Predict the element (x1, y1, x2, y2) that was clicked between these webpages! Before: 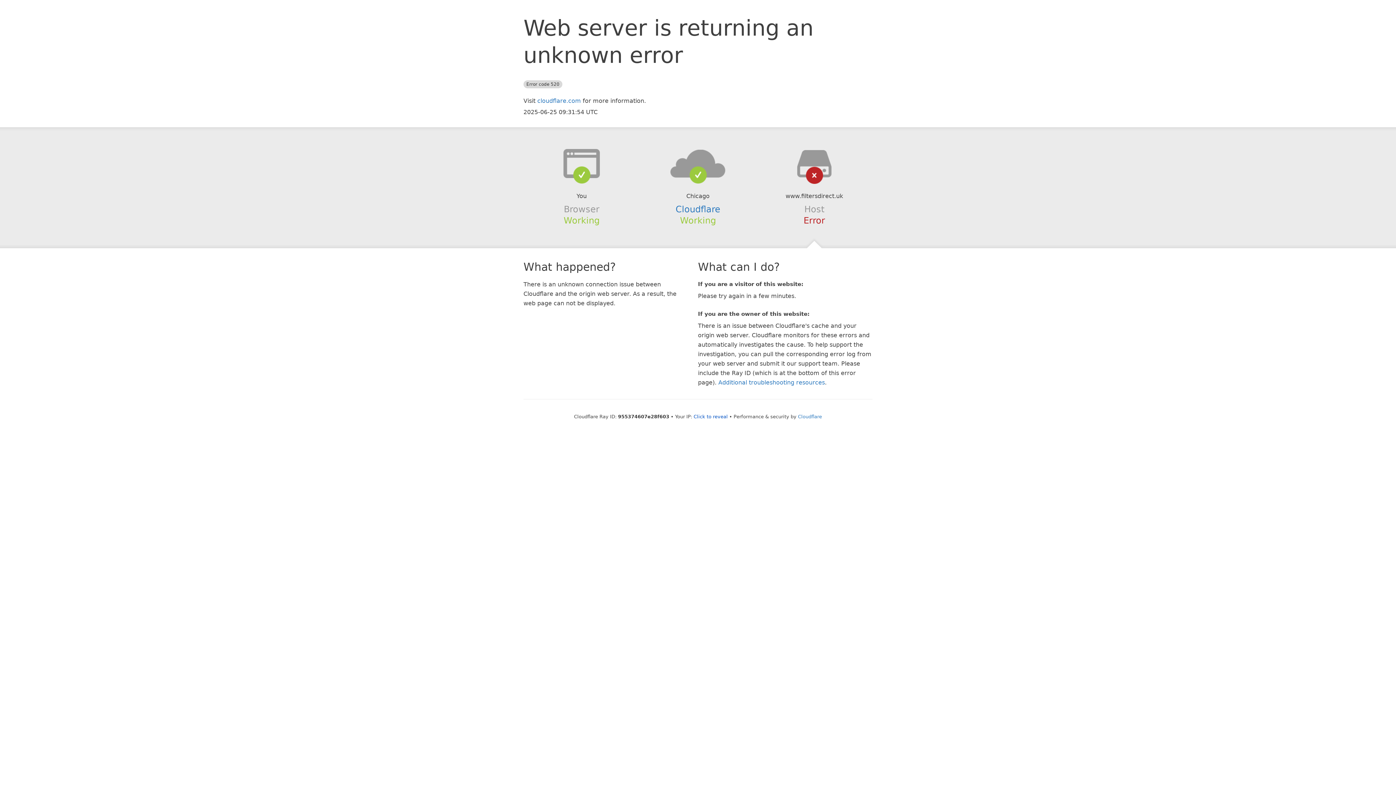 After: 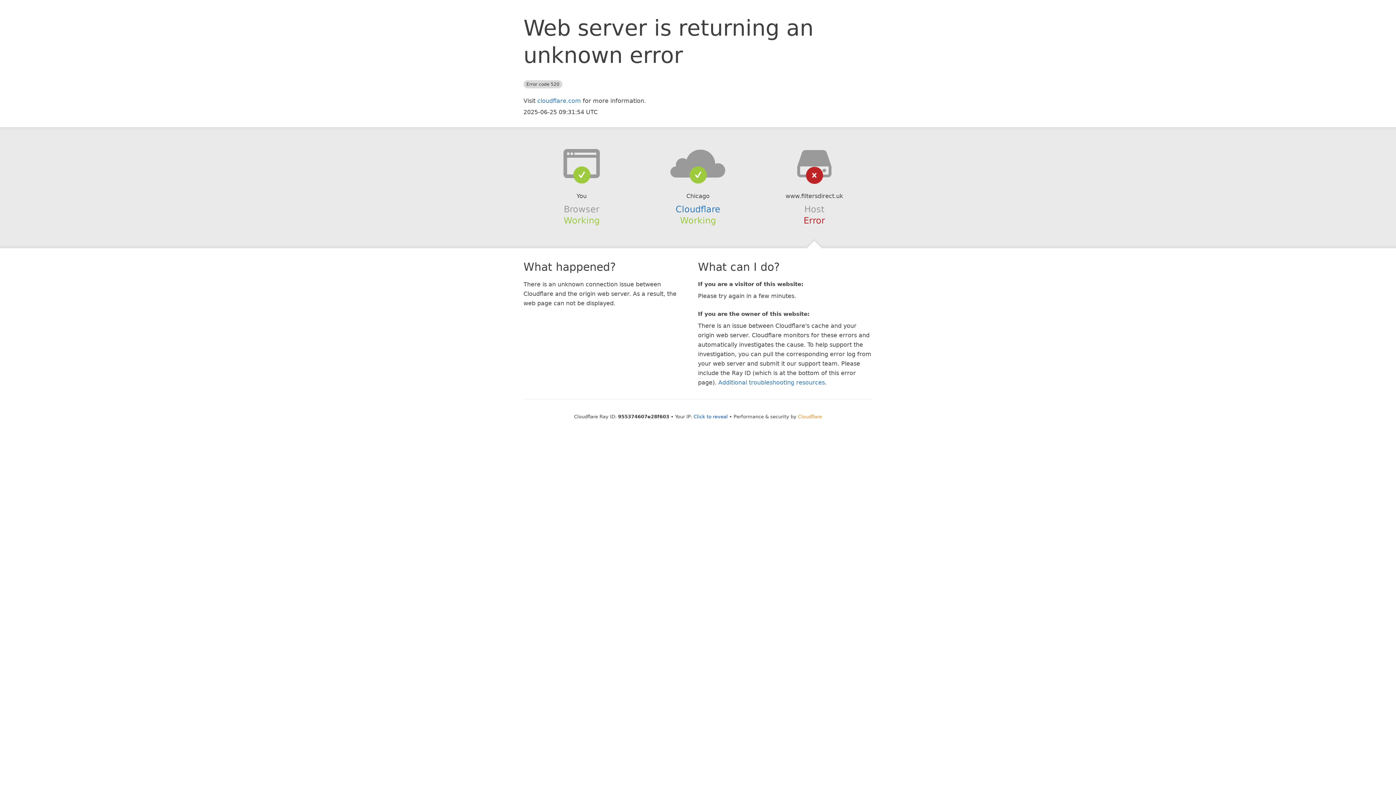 Action: label: Cloudflare bbox: (798, 414, 822, 419)